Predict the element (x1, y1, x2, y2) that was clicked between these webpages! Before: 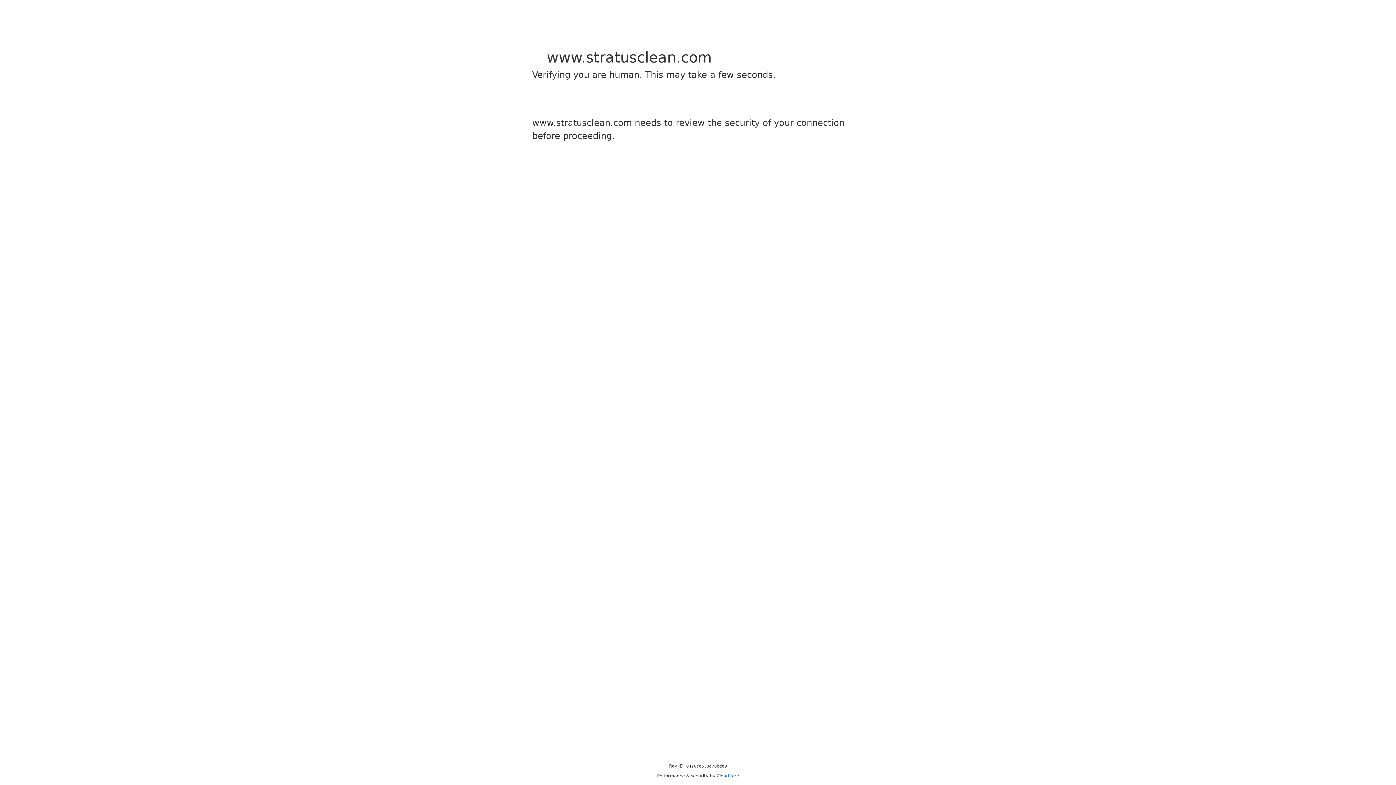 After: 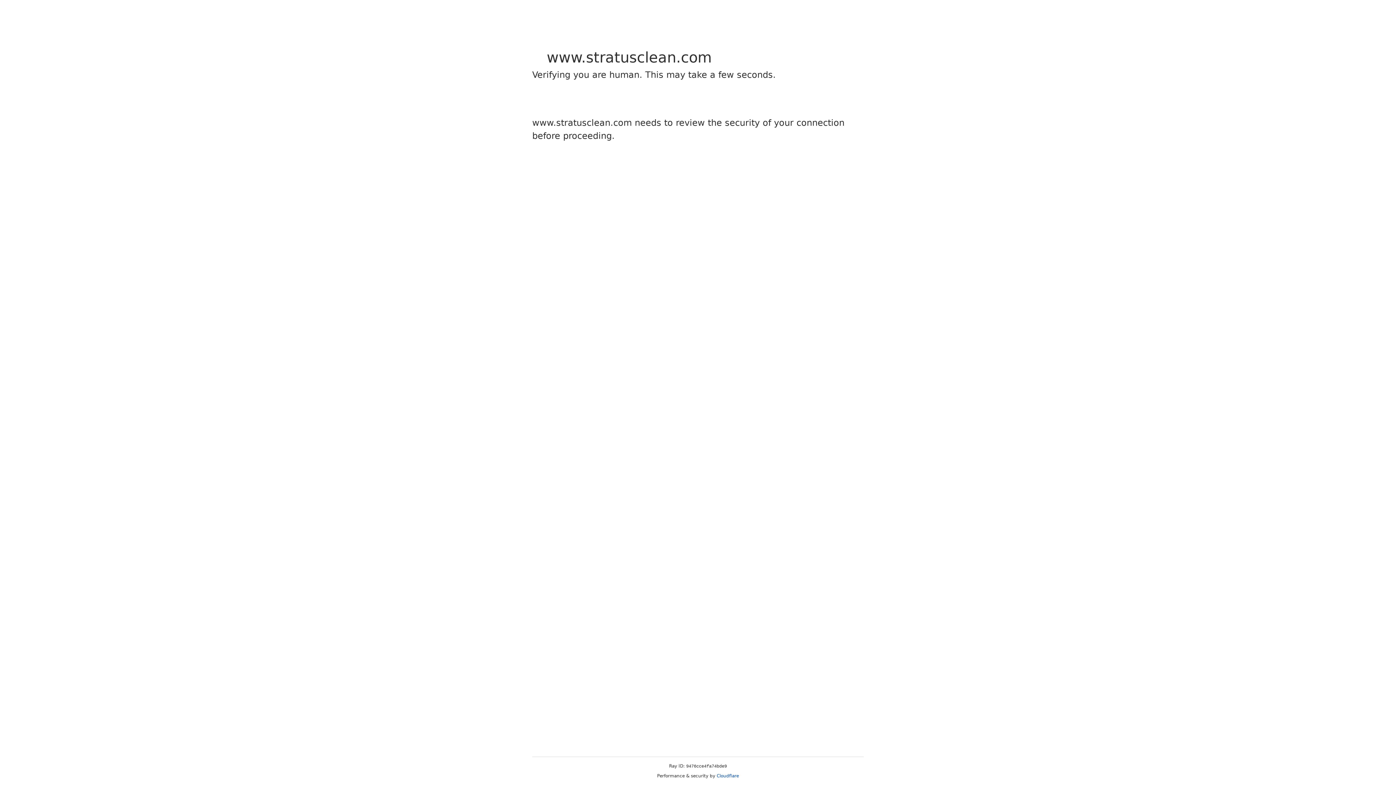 Action: label: Cloudflare bbox: (716, 773, 739, 778)